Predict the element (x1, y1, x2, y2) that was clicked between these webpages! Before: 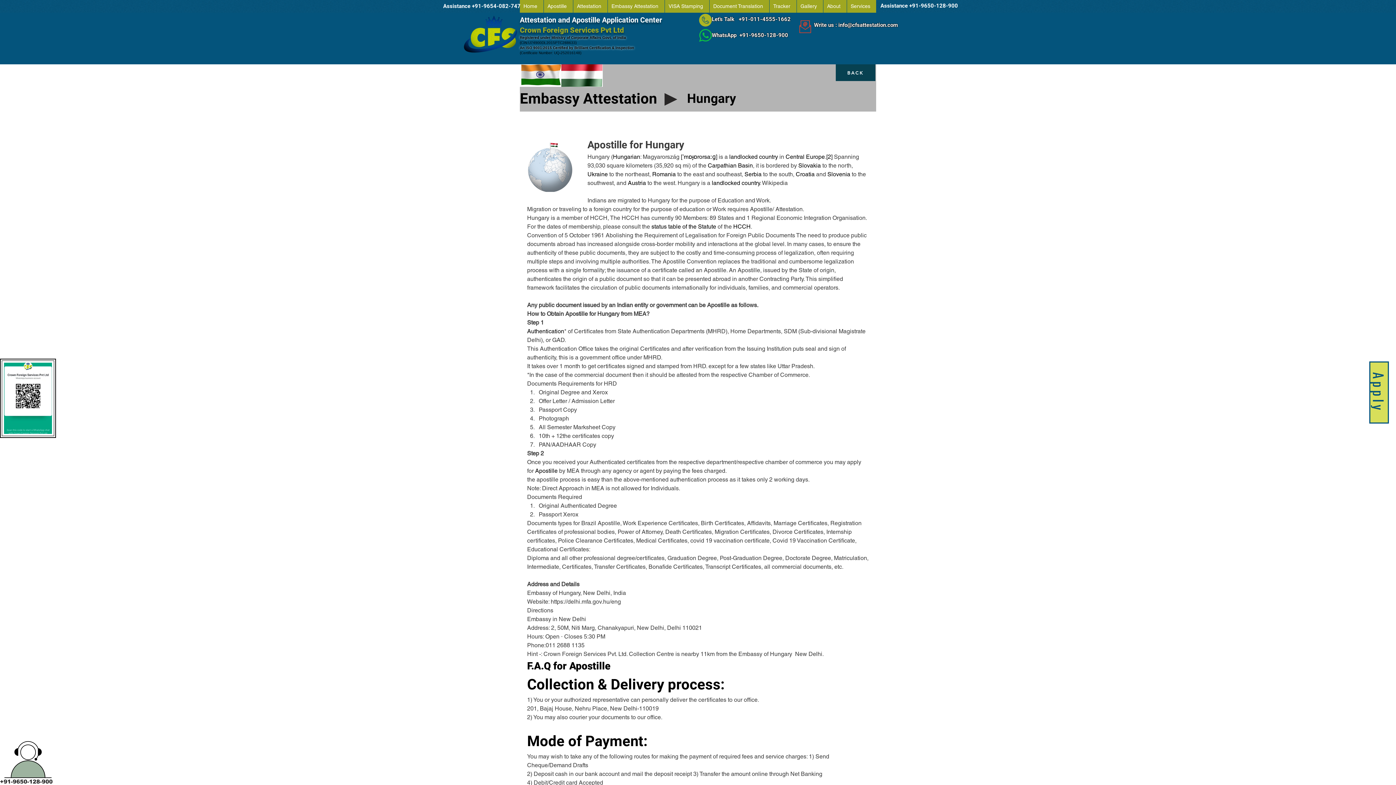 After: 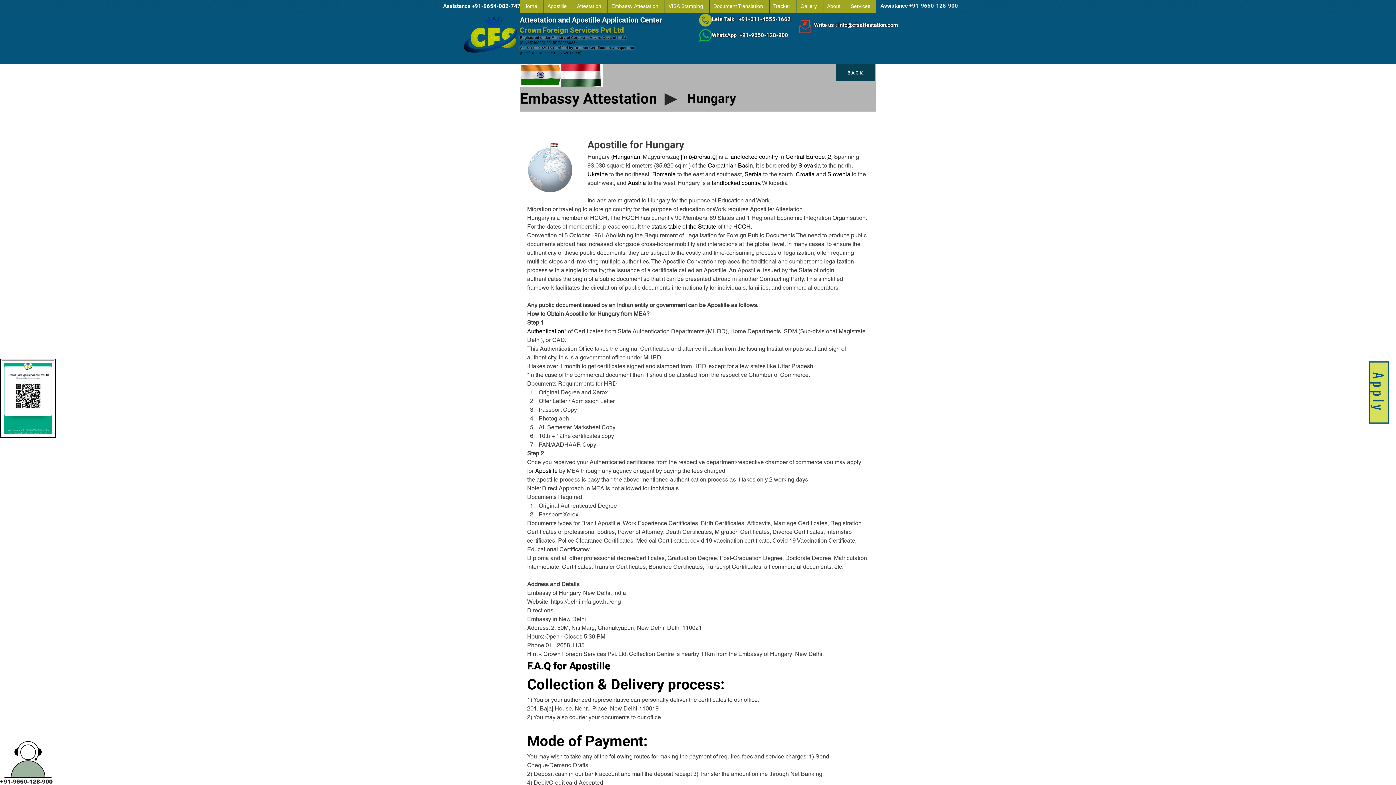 Action: bbox: (681, 153, 717, 160) label: [ˈmɒɟɒrorsaːɡ]